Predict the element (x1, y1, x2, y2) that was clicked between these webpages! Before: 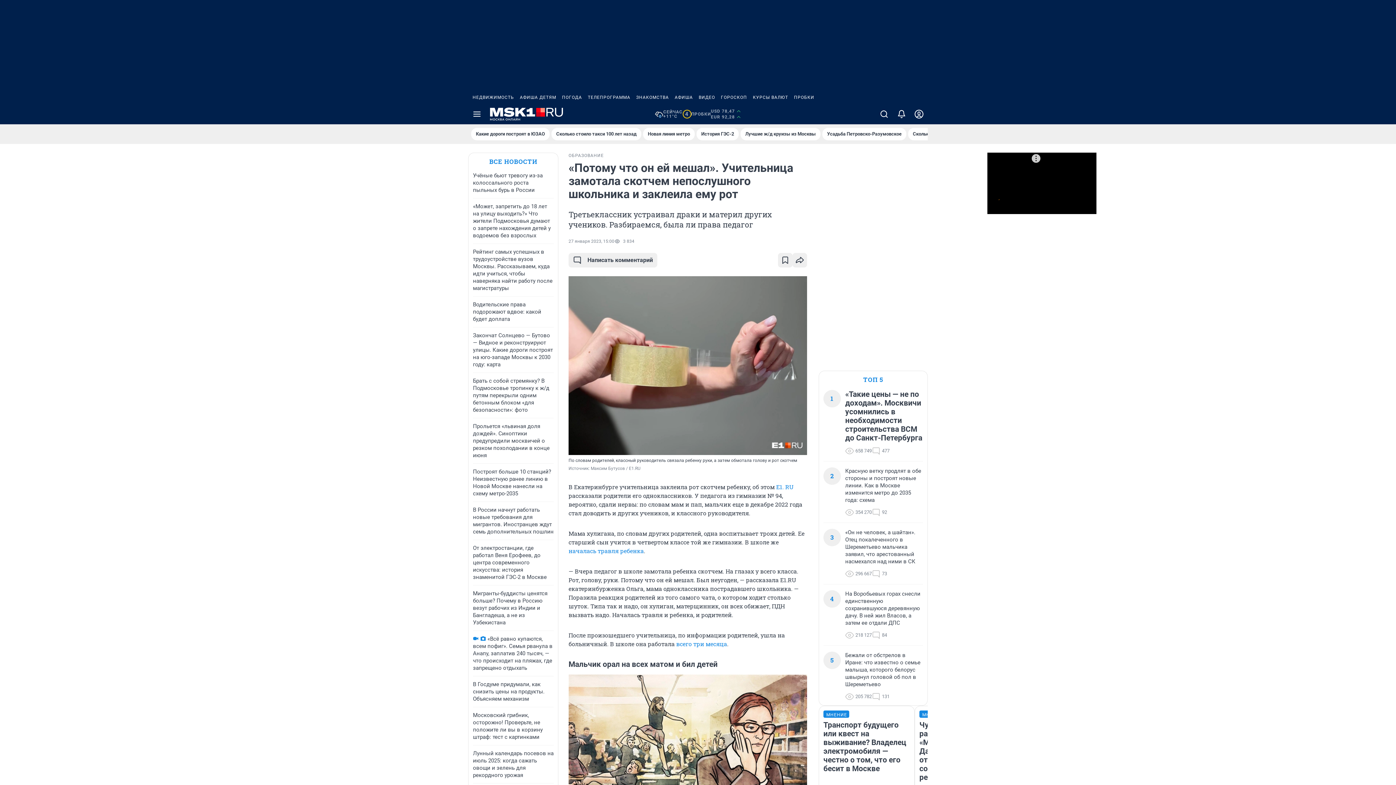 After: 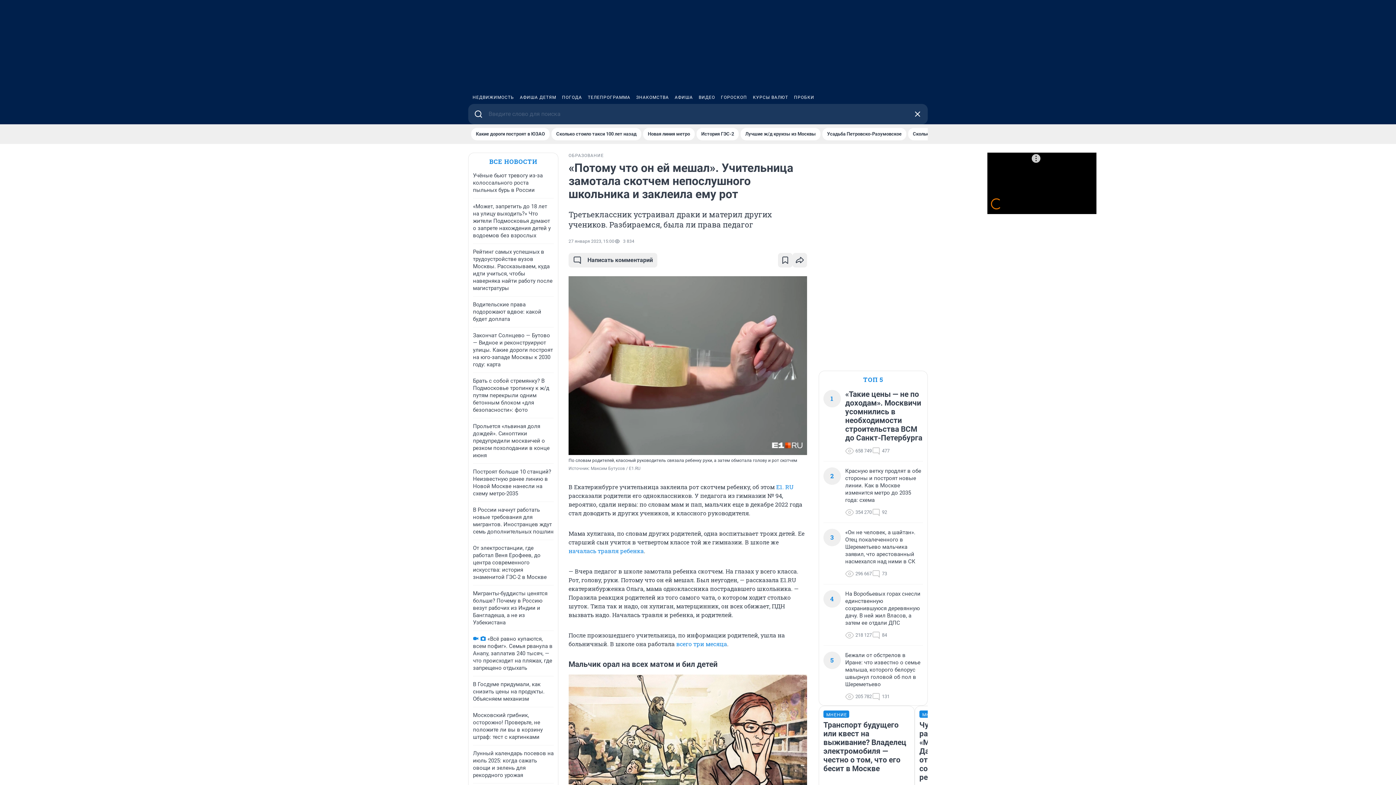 Action: bbox: (875, 104, 893, 124)